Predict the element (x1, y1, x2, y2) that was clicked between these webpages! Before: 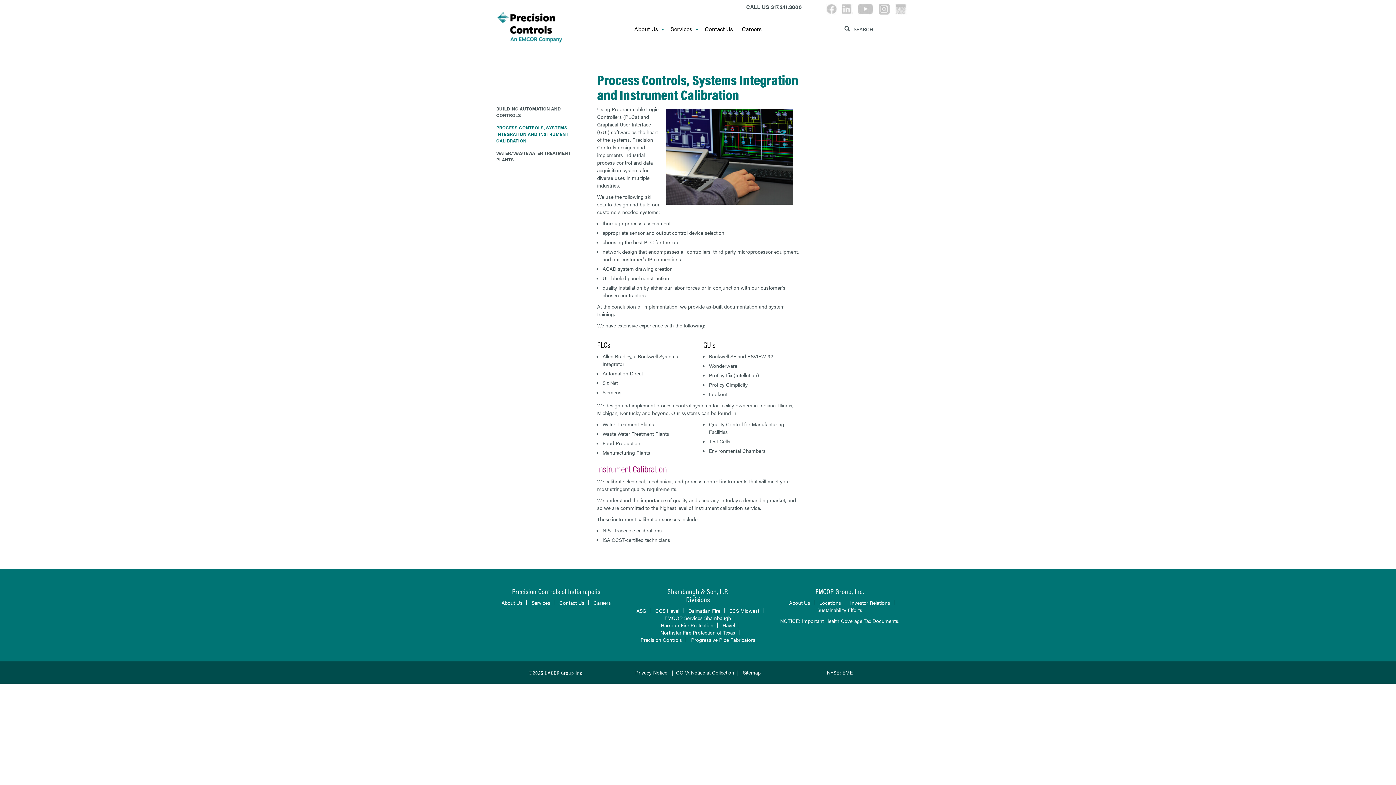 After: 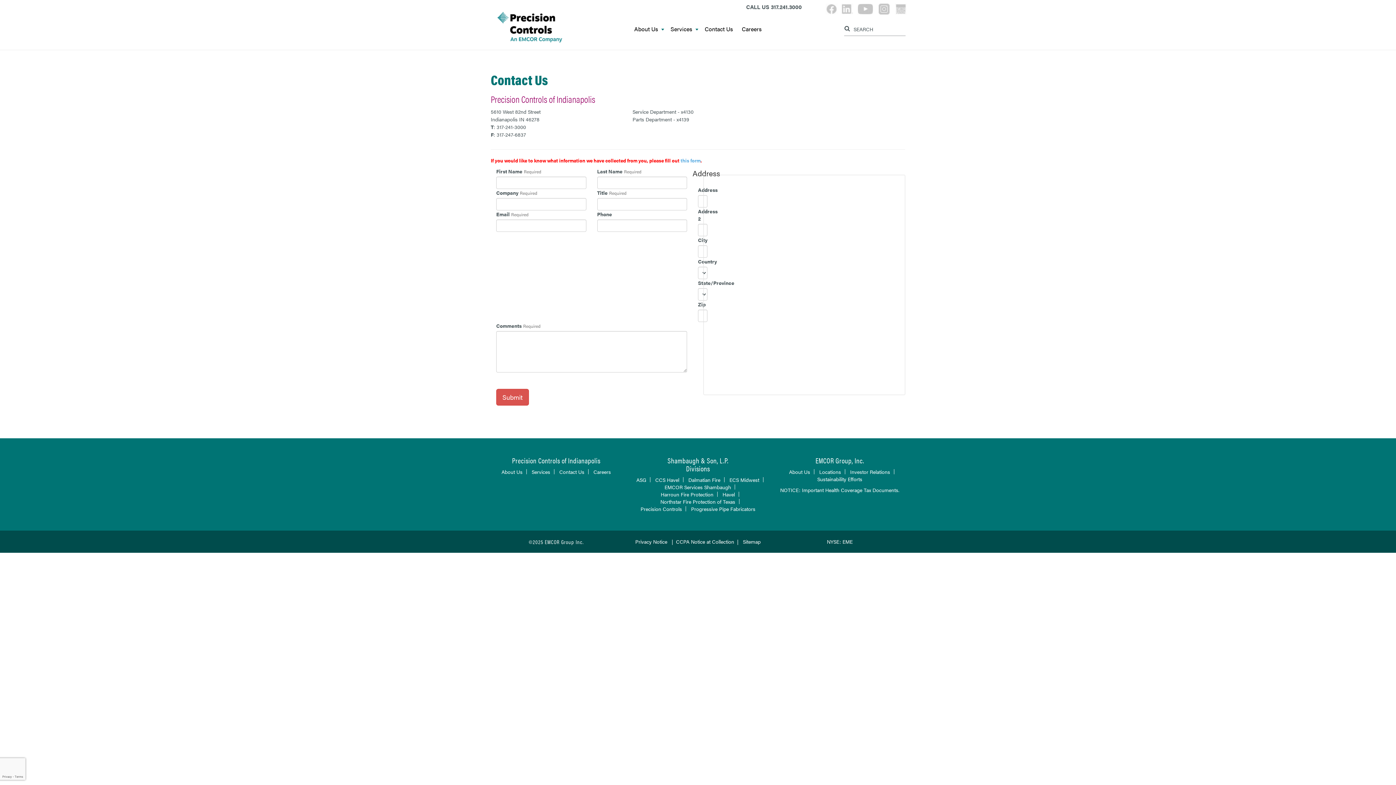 Action: bbox: (700, 25, 737, 36) label: Contact Us